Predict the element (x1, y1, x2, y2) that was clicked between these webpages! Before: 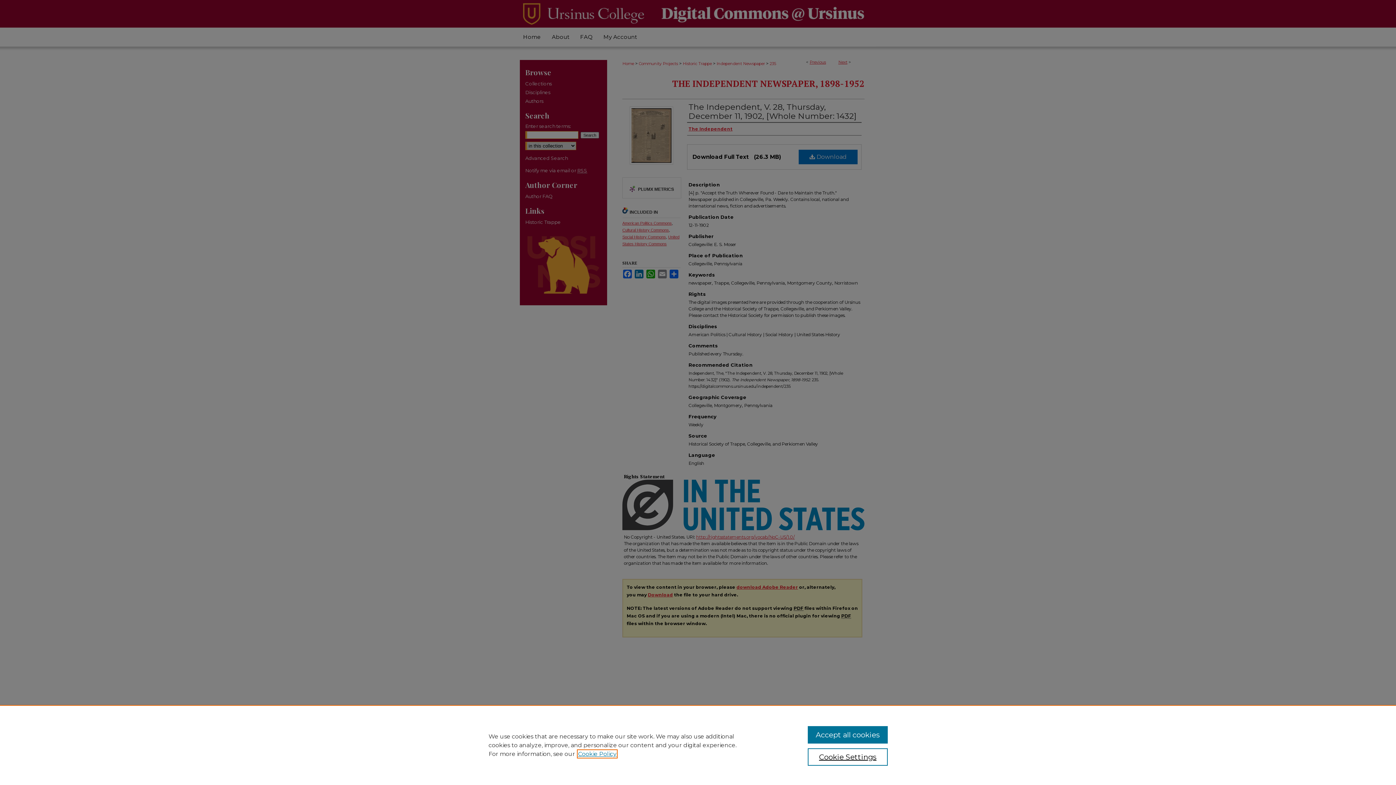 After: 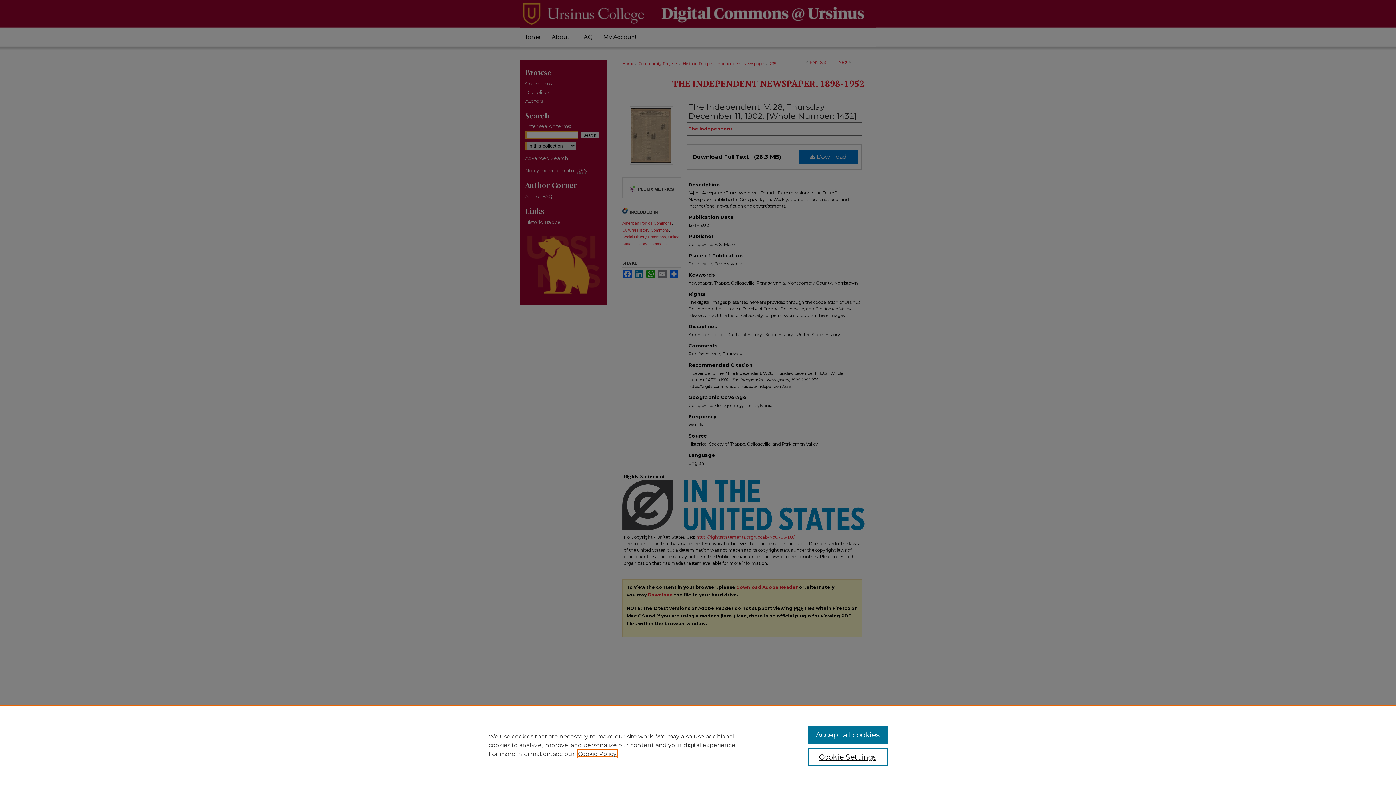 Action: bbox: (578, 750, 616, 757) label: , opens in a new tab